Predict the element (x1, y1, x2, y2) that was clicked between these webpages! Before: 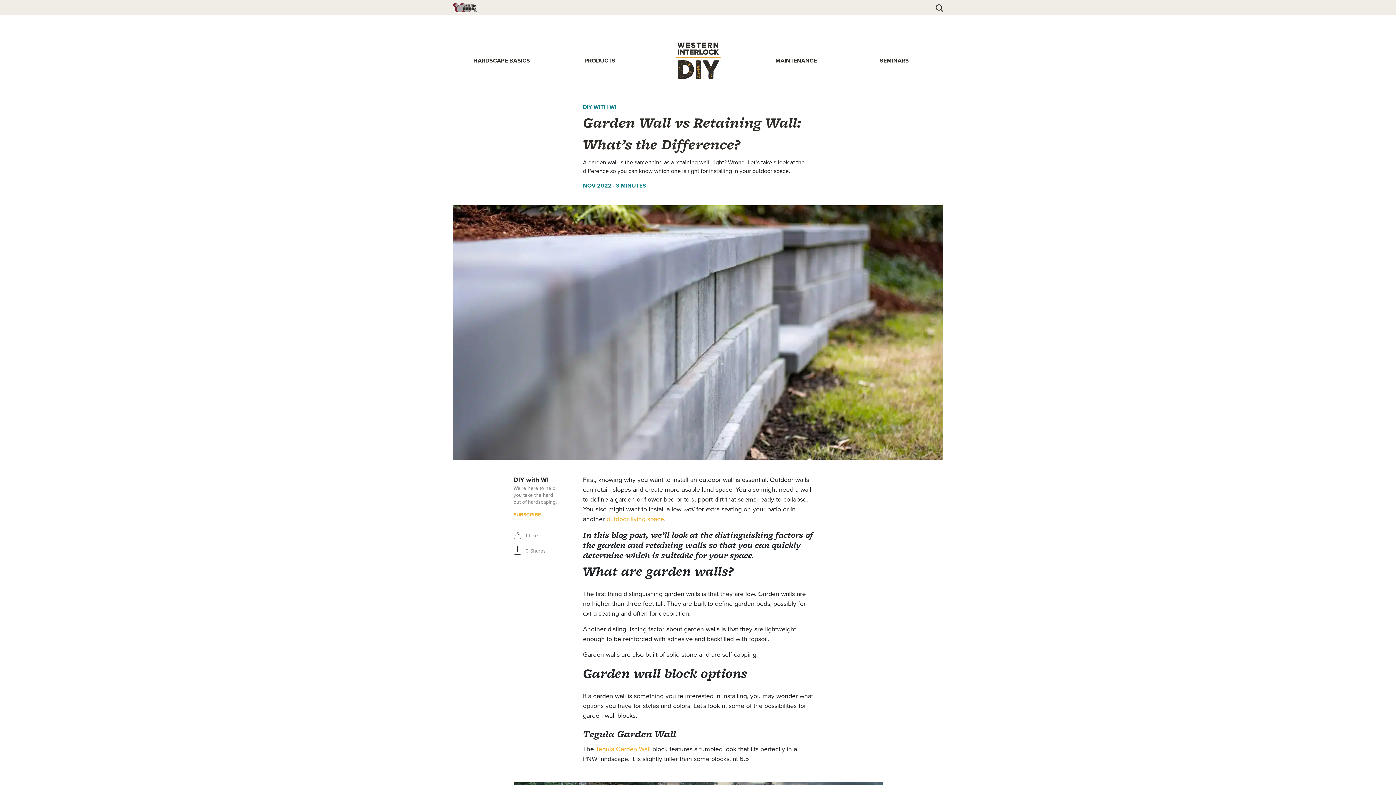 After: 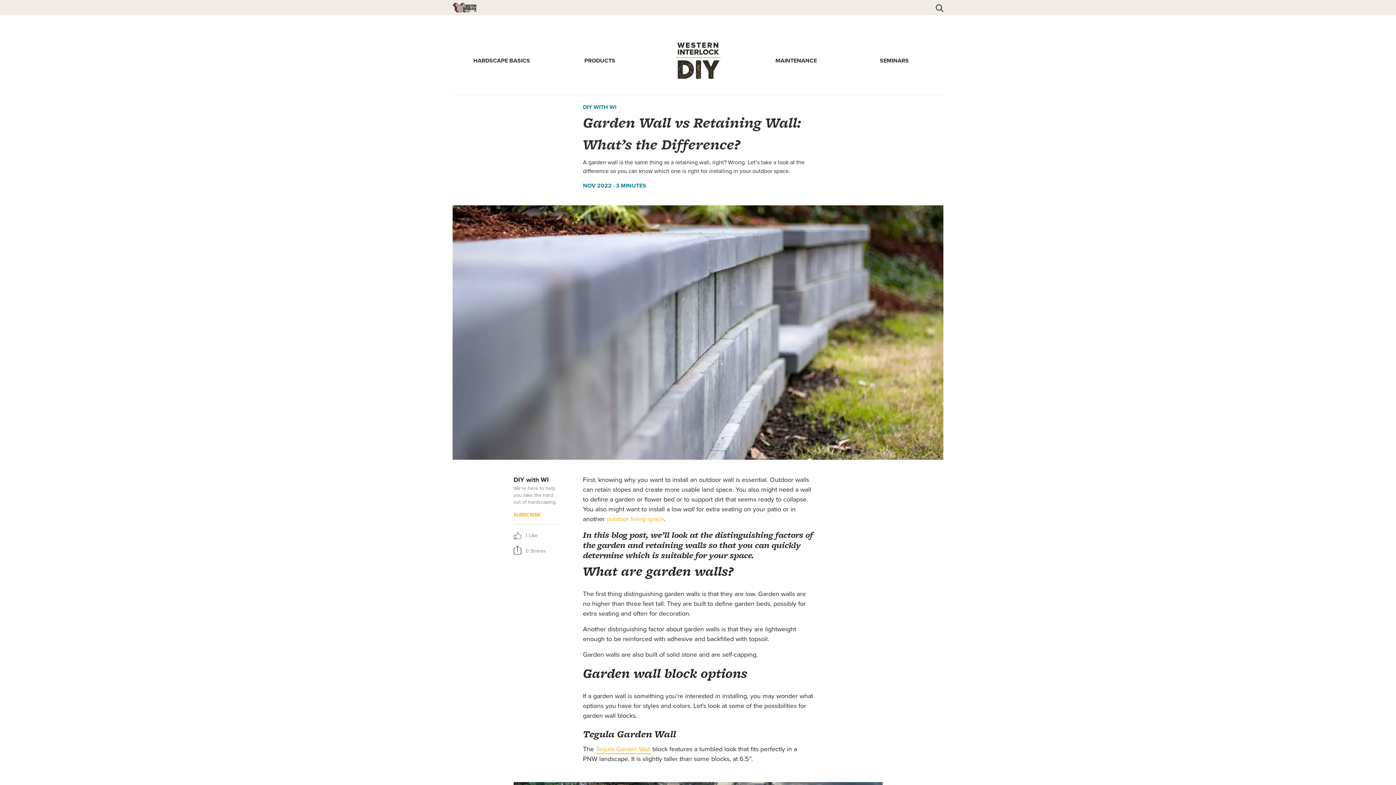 Action: bbox: (595, 744, 650, 754) label: Tegula Garden Wall